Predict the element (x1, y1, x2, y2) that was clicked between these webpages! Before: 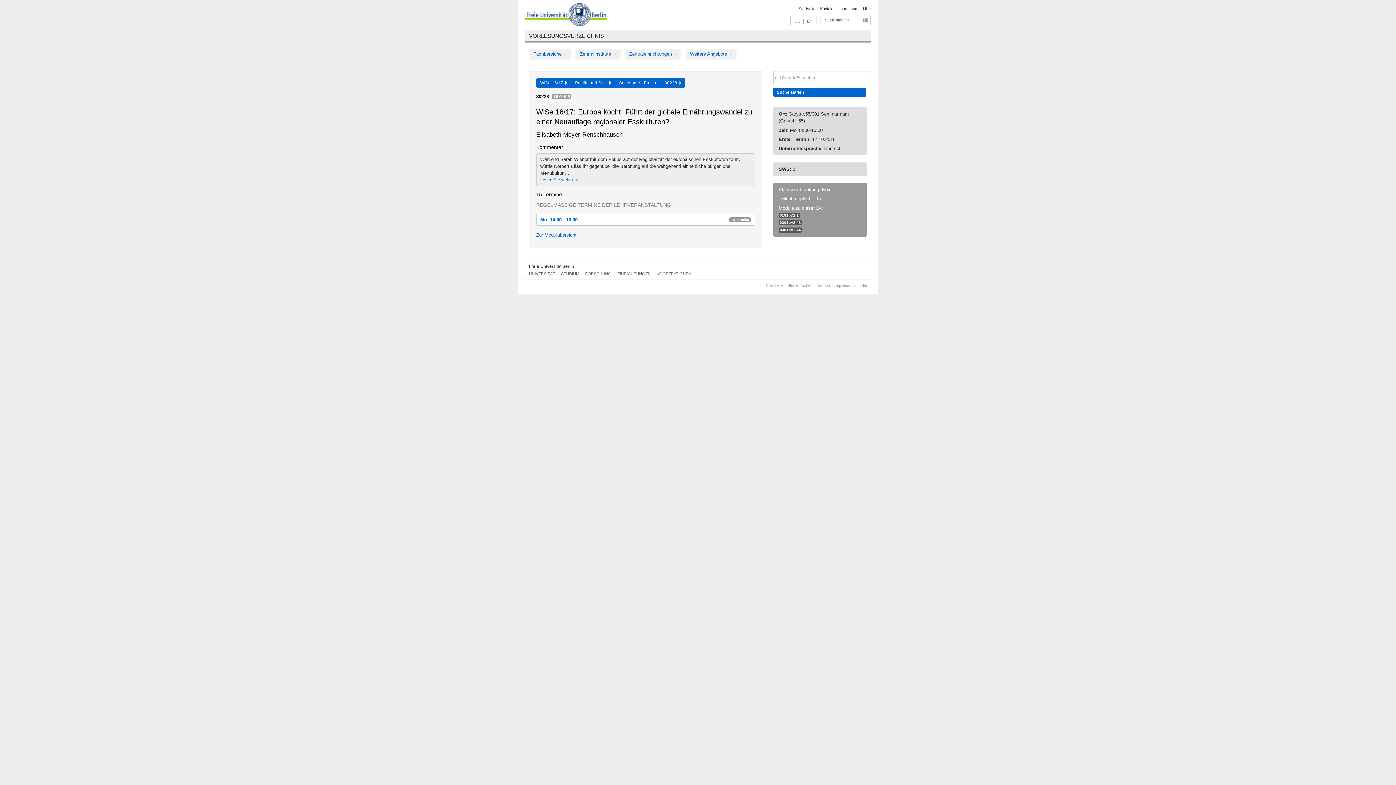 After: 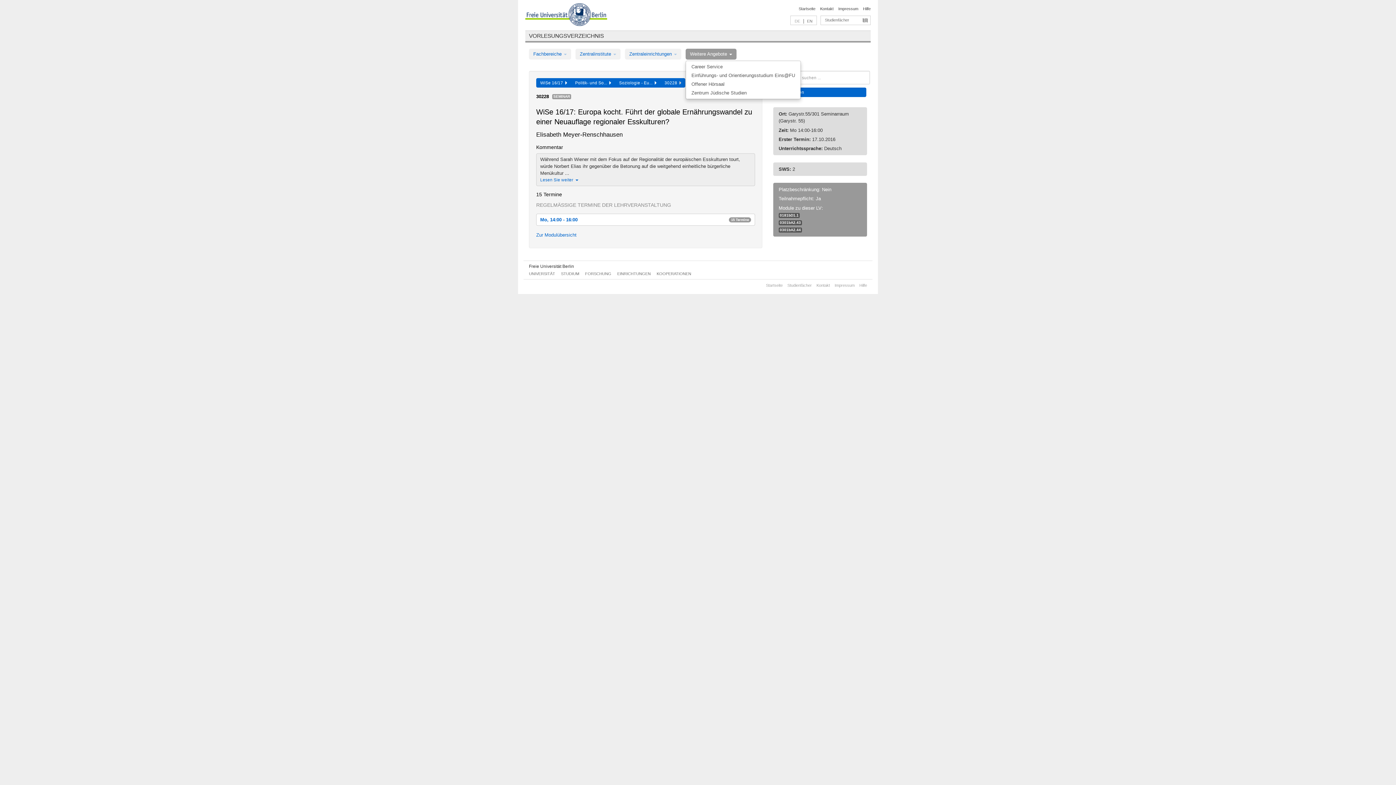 Action: bbox: (685, 48, 736, 59) label: Weitere Angebote 